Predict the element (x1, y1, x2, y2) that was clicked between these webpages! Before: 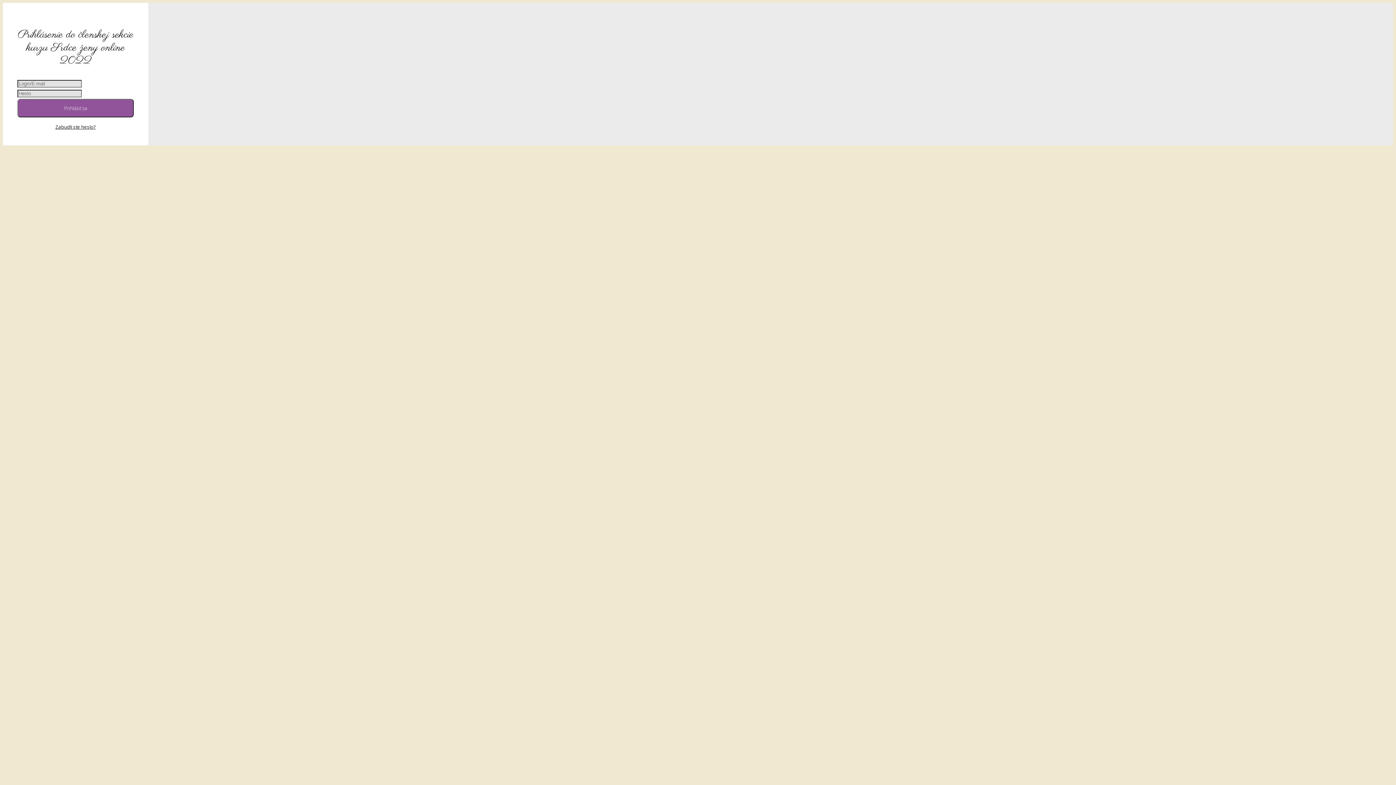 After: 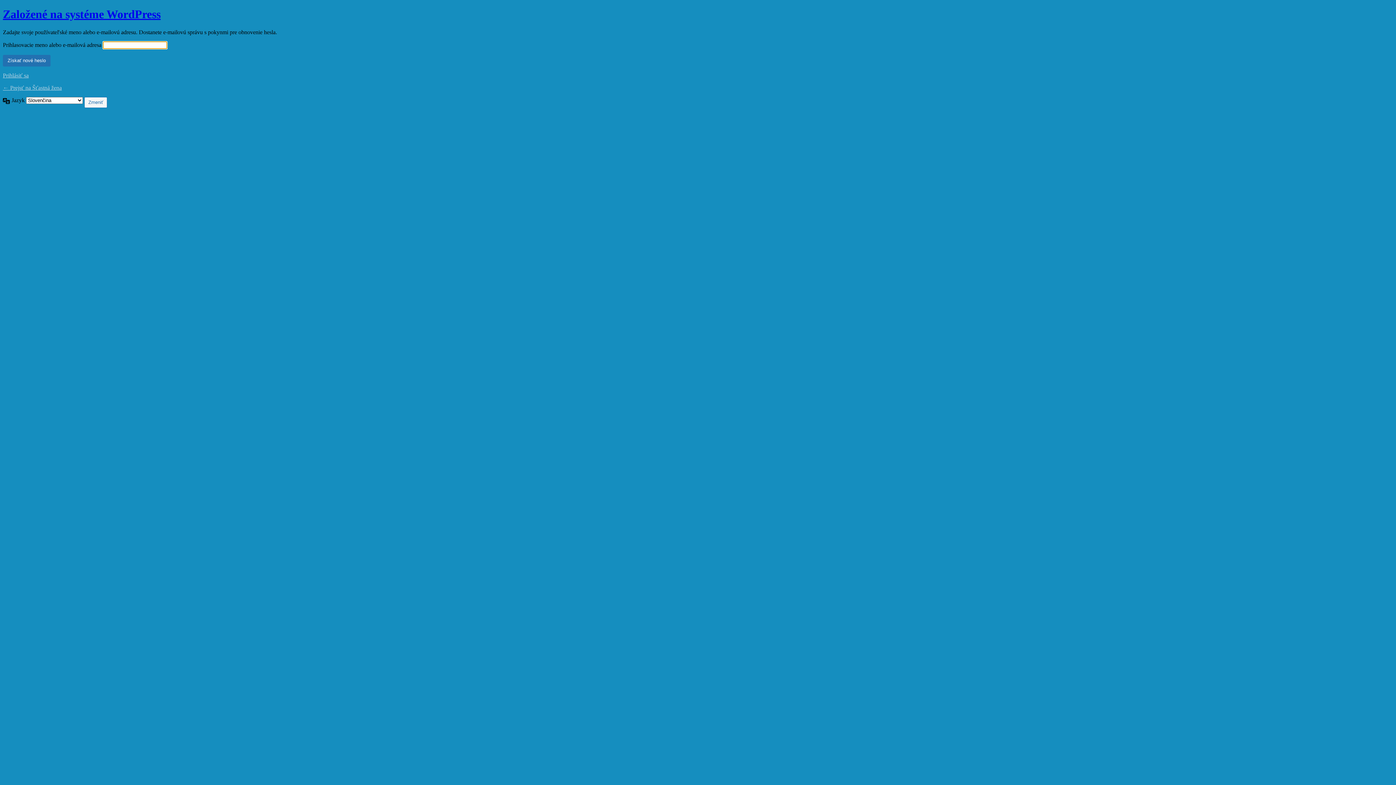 Action: label: Zabudli ste heslo? bbox: (55, 123, 95, 130)